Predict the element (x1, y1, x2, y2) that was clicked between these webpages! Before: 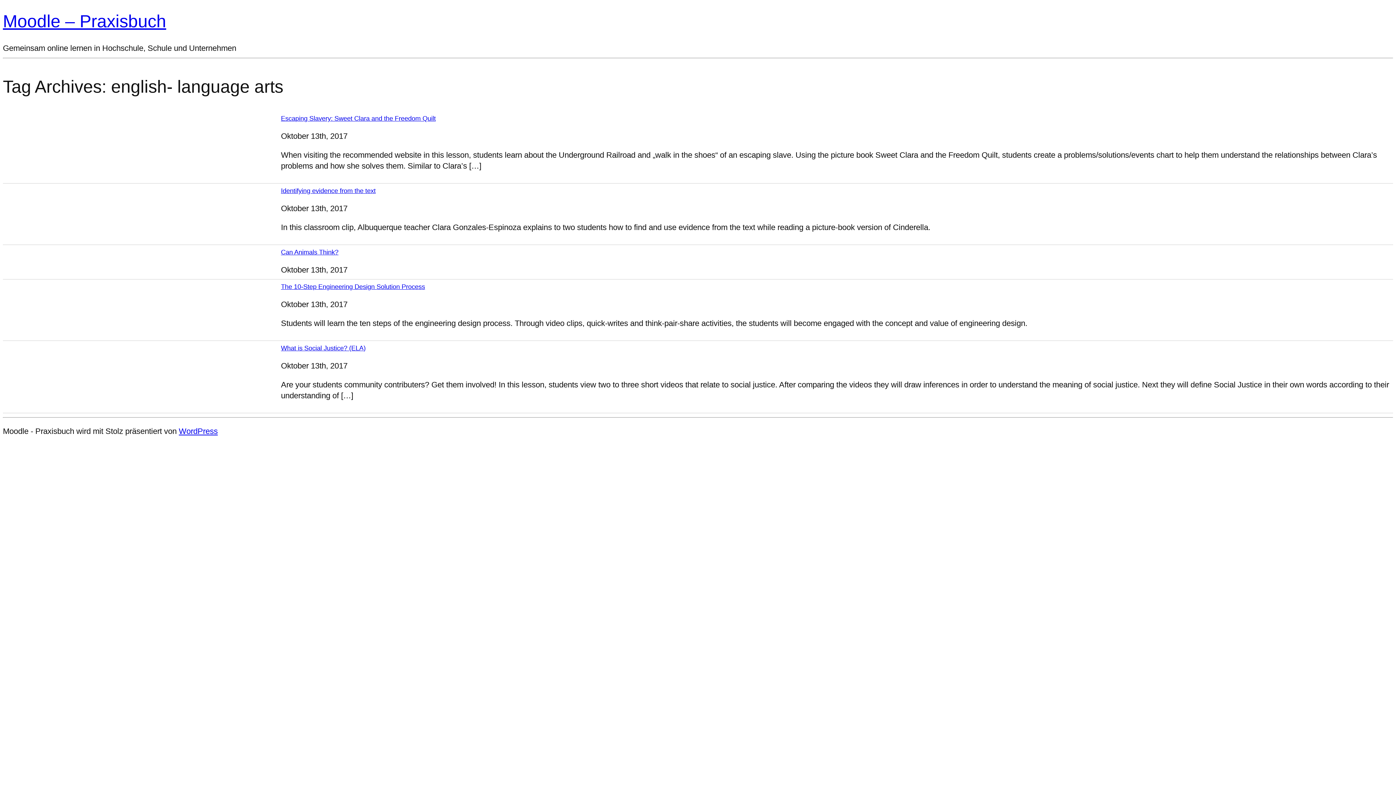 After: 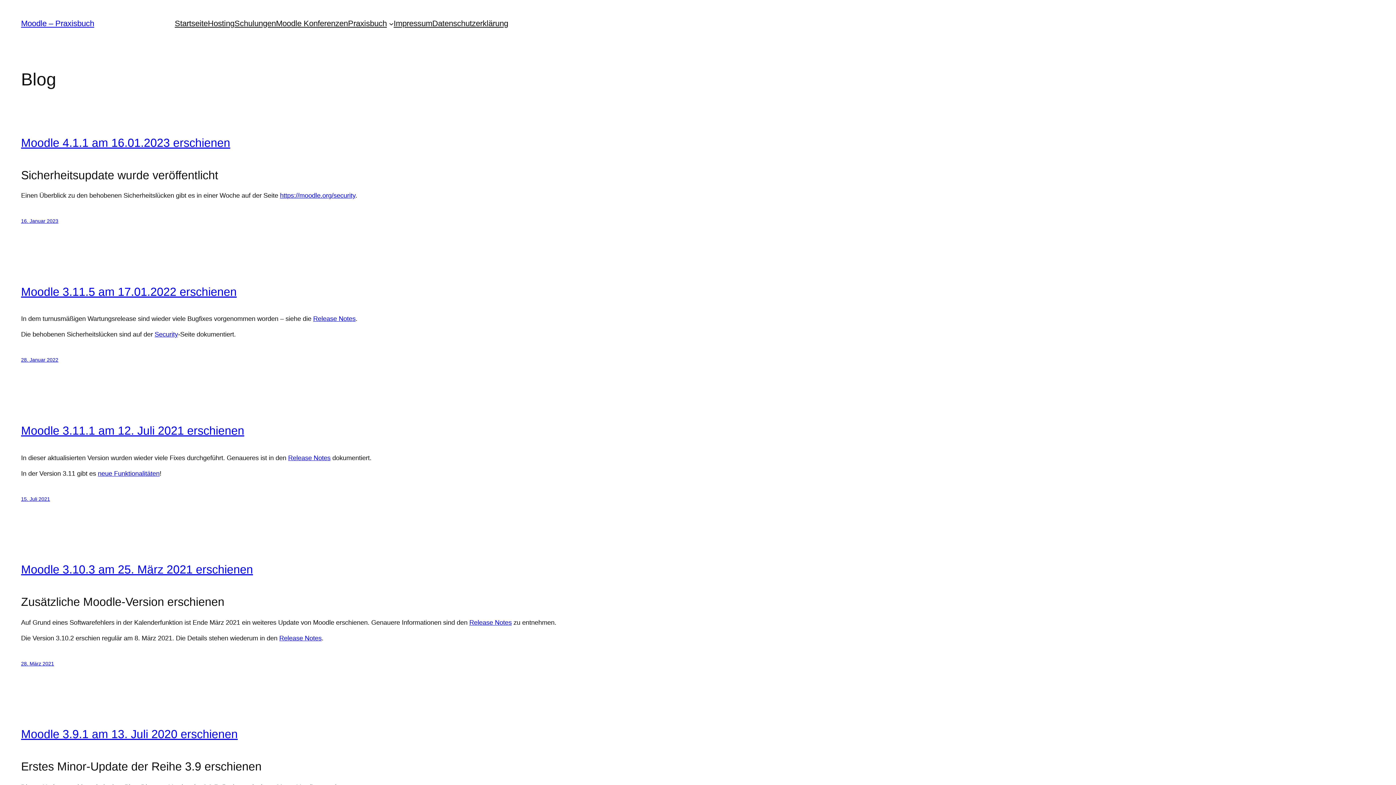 Action: bbox: (2, 11, 166, 30) label: Moodle – Praxisbuch